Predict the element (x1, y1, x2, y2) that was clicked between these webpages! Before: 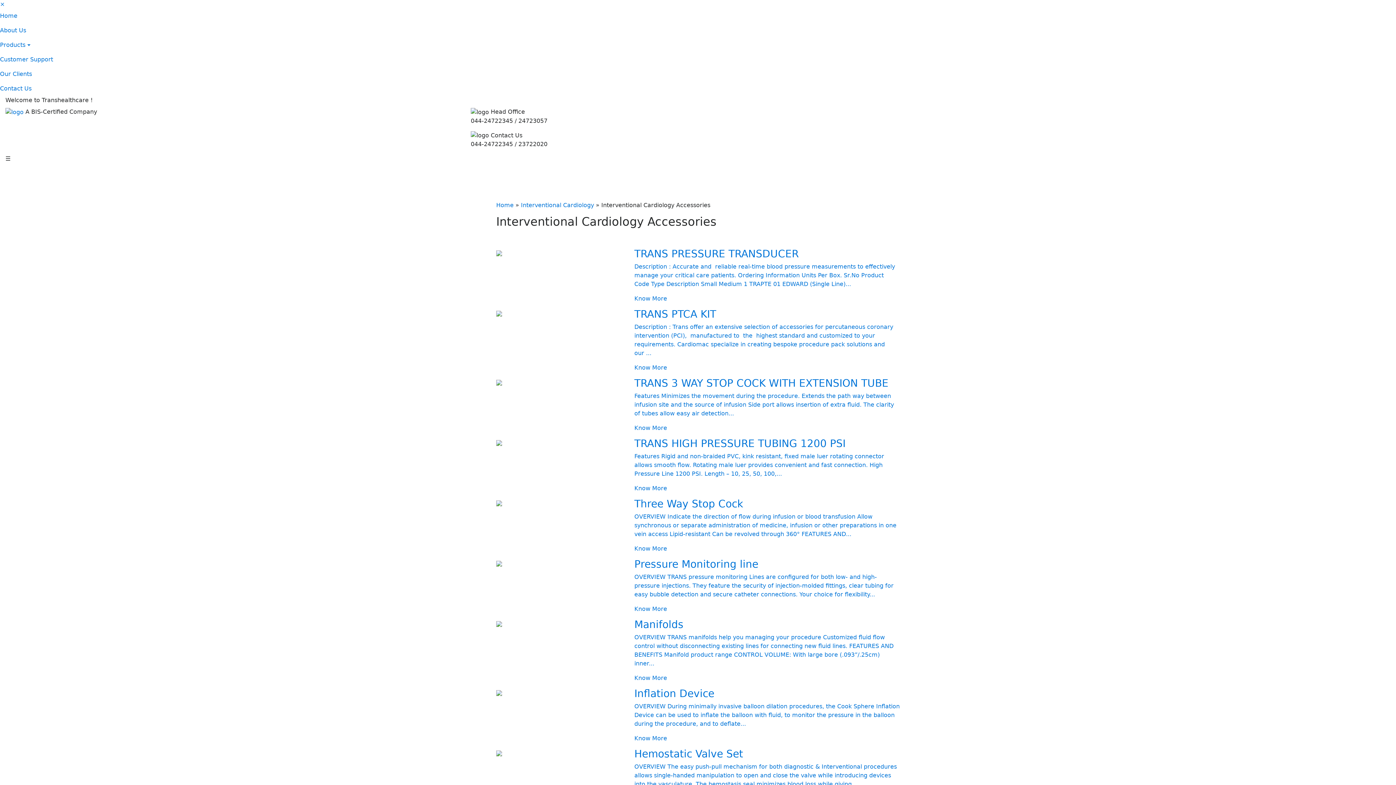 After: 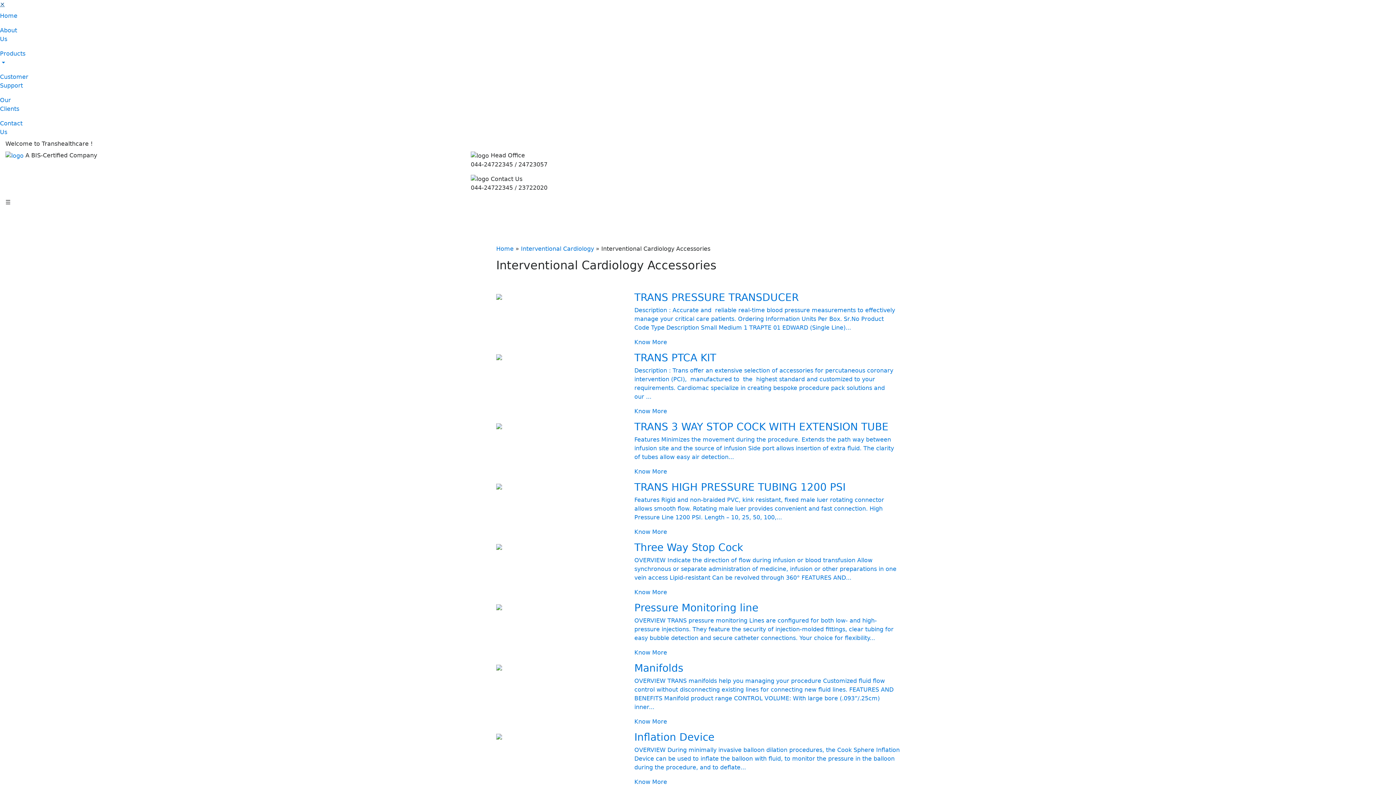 Action: label: × bbox: (0, 0, 4, 7)